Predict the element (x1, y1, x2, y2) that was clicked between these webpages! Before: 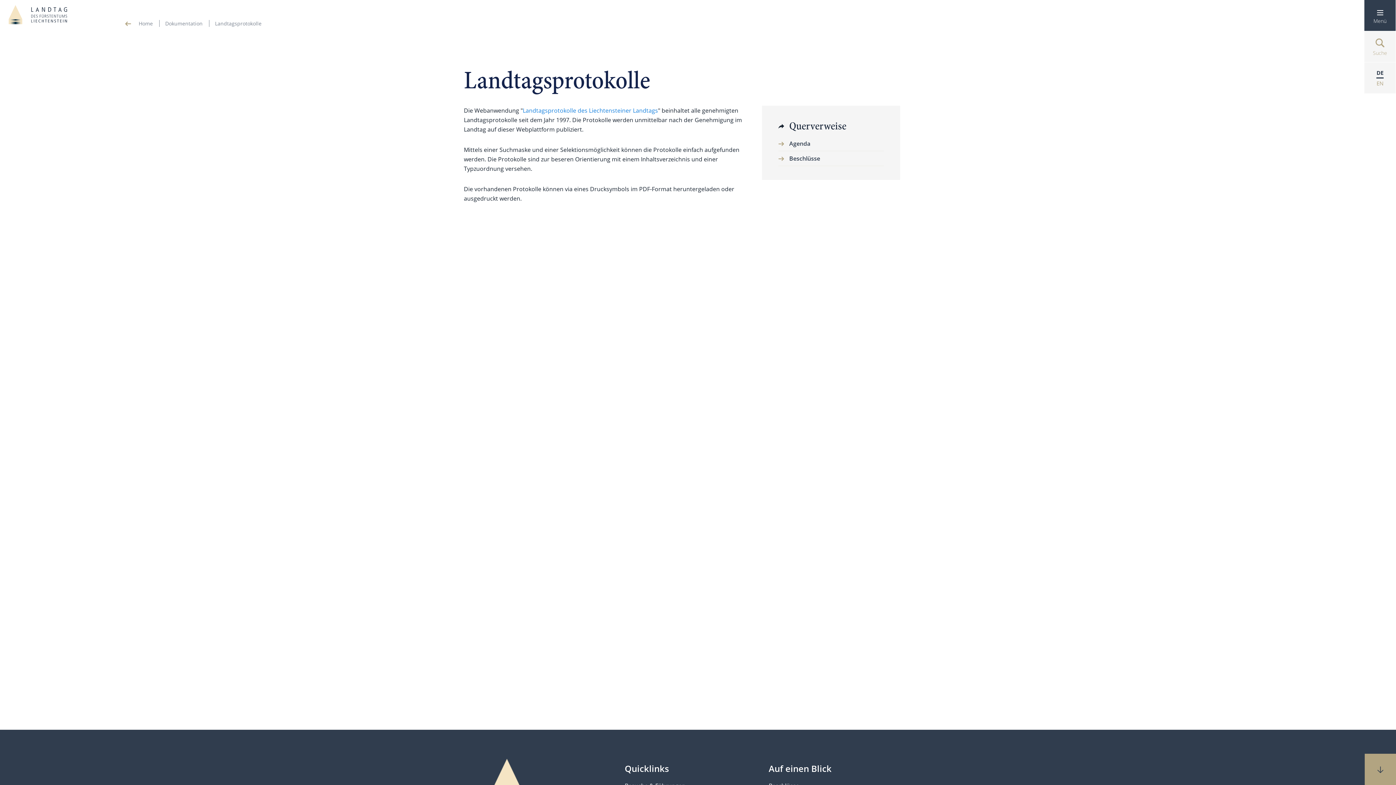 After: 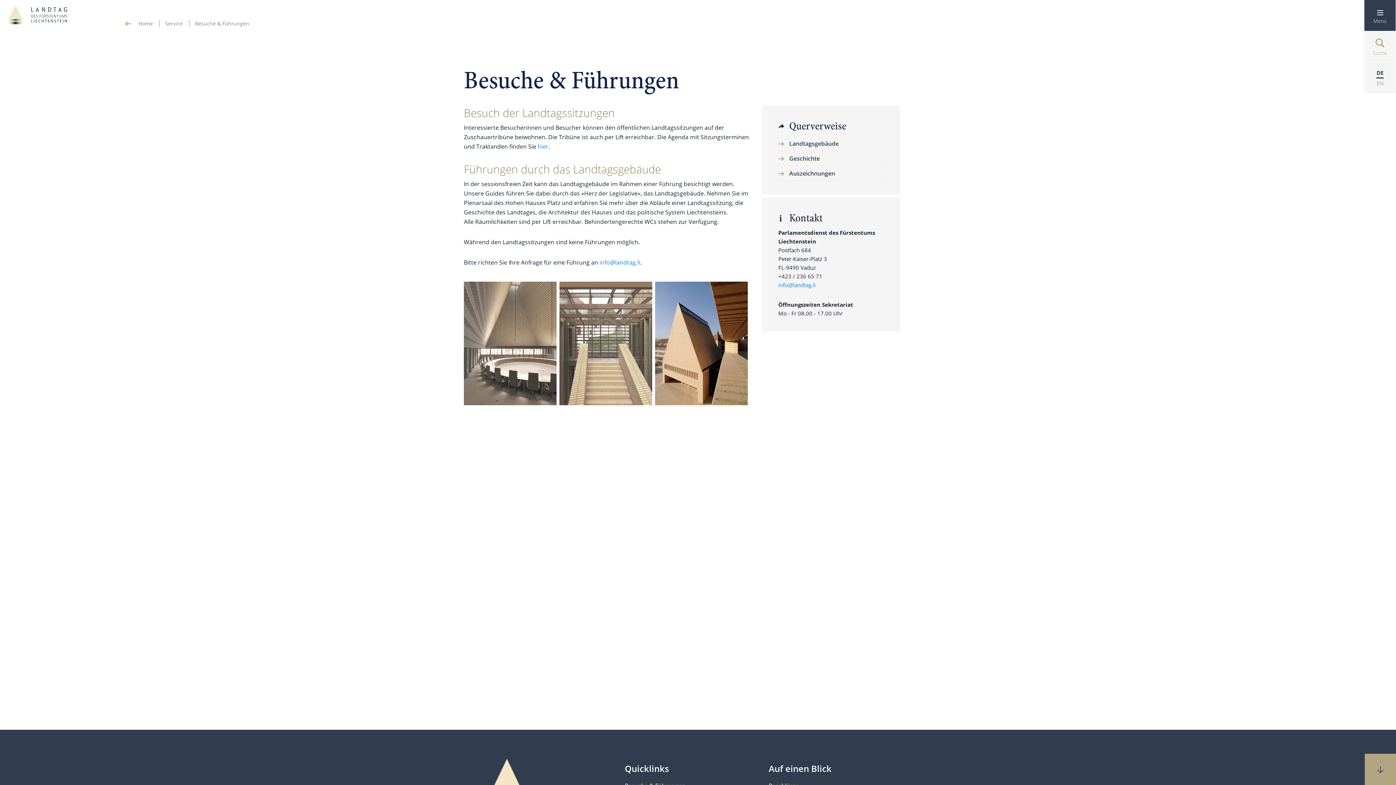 Action: bbox: (624, 762, 669, 774) label: Quicklinks